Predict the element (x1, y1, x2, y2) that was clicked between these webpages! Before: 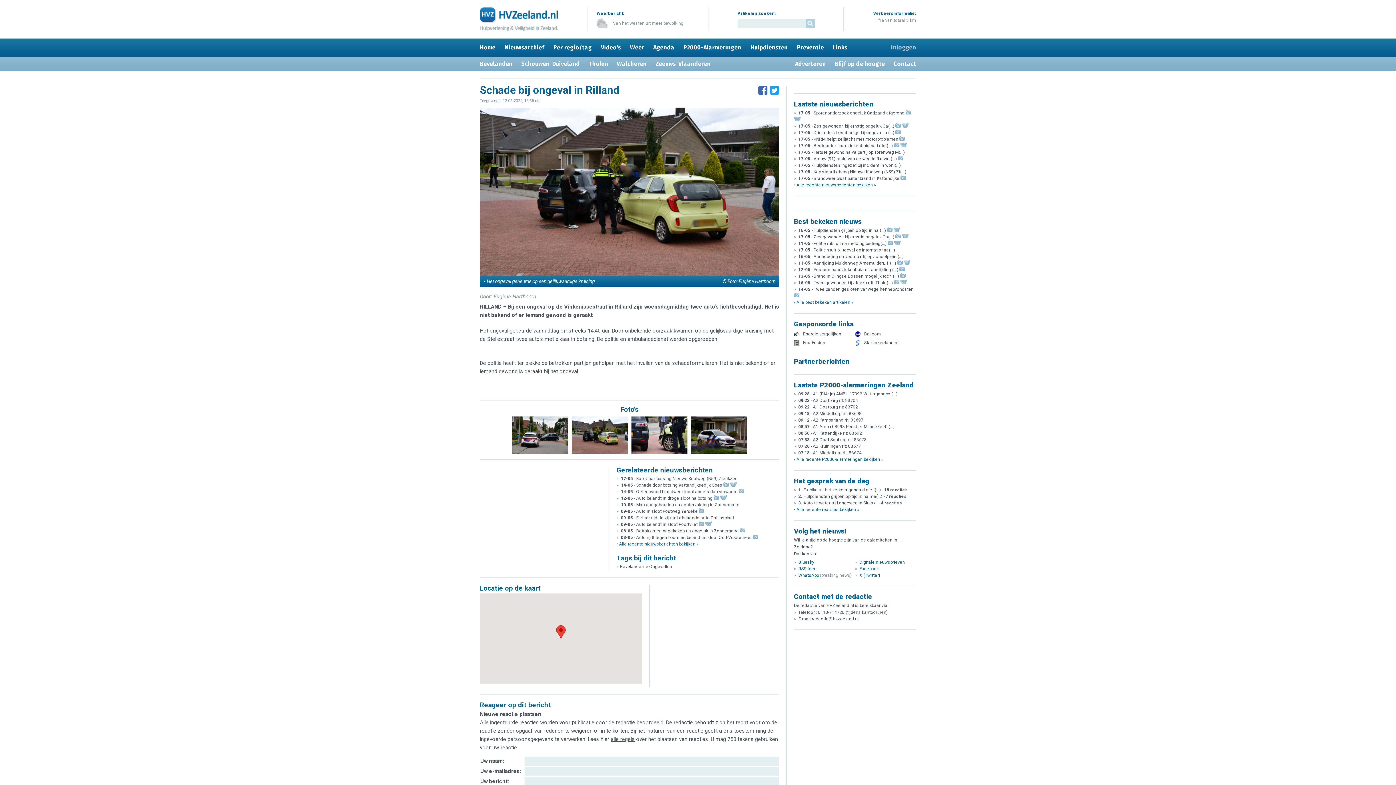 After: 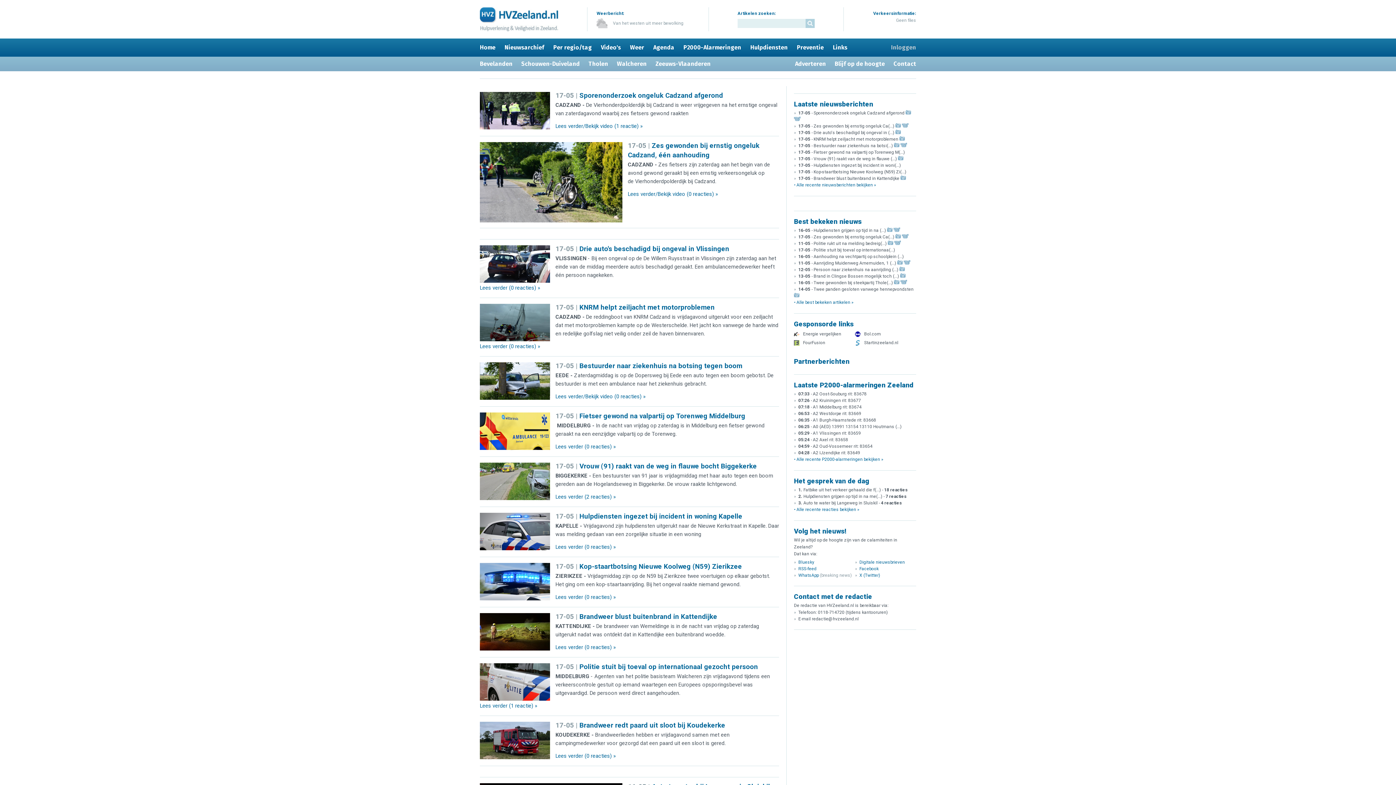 Action: bbox: (480, 44, 495, 50) label: Home